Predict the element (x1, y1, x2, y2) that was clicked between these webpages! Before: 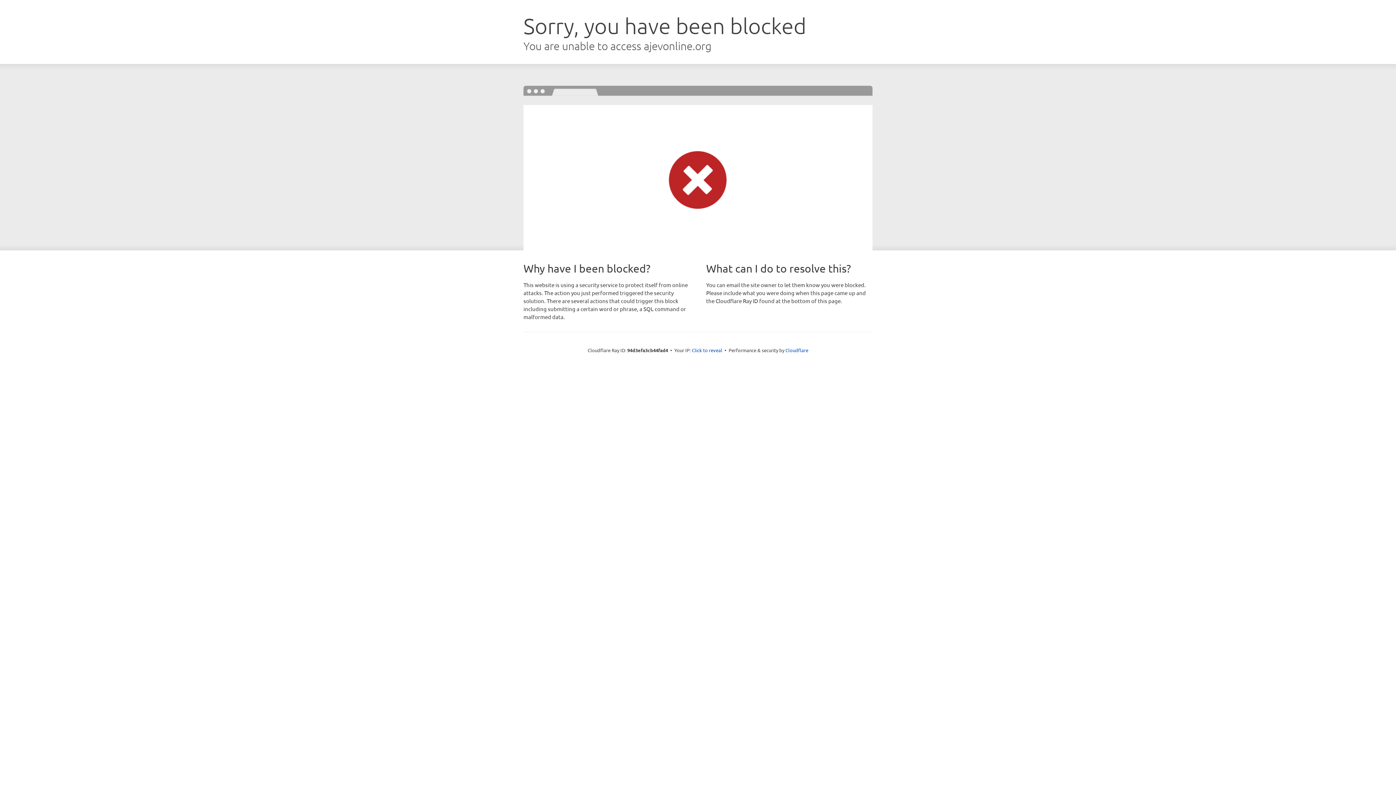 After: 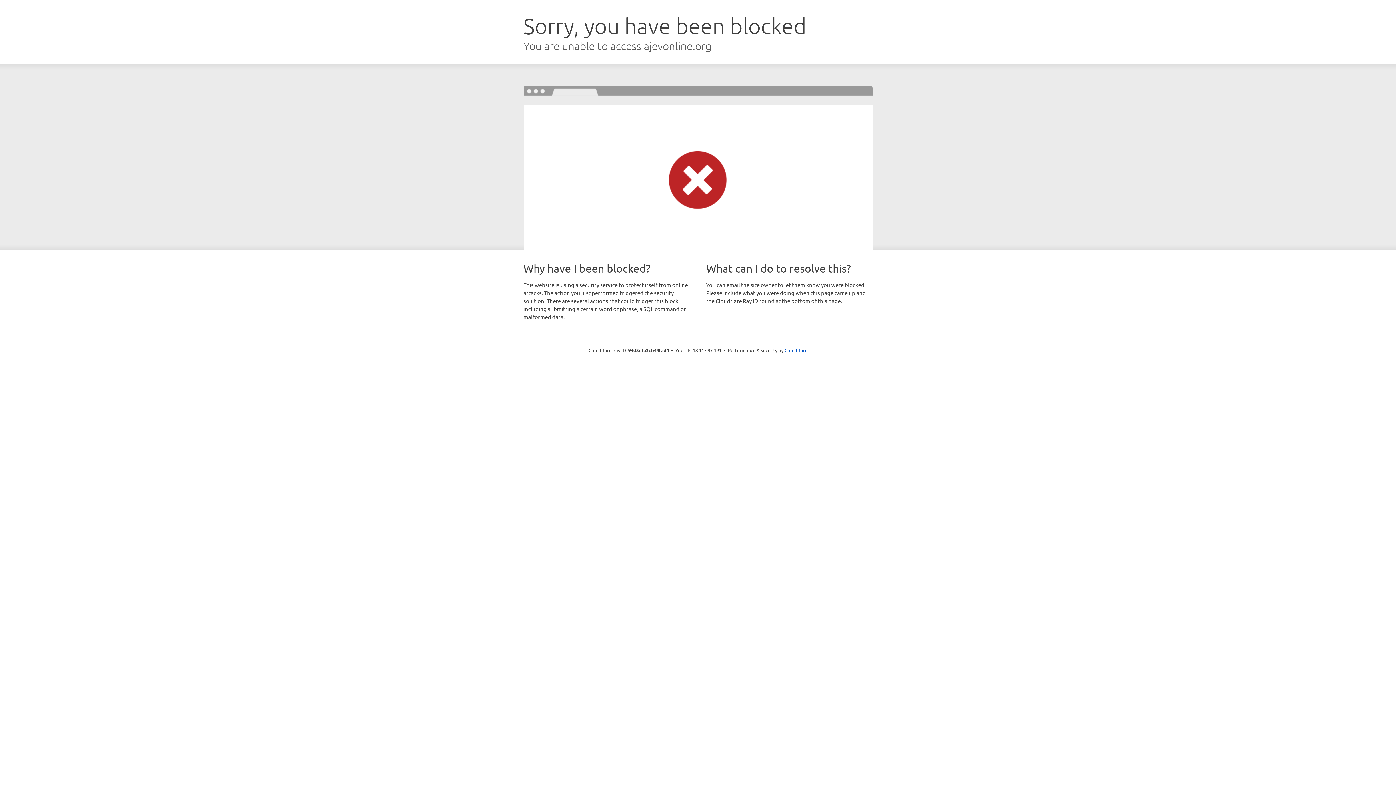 Action: label: Click to reveal bbox: (692, 346, 722, 353)